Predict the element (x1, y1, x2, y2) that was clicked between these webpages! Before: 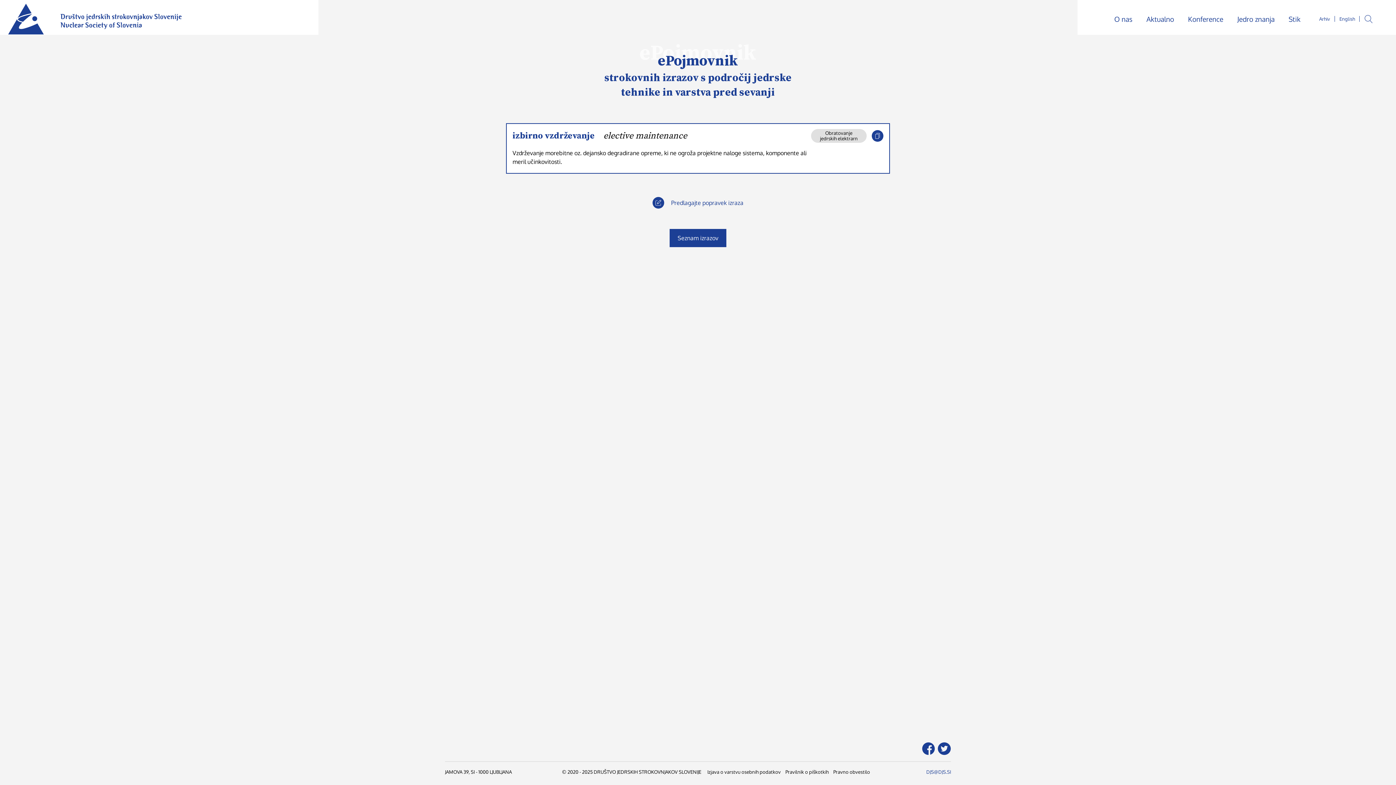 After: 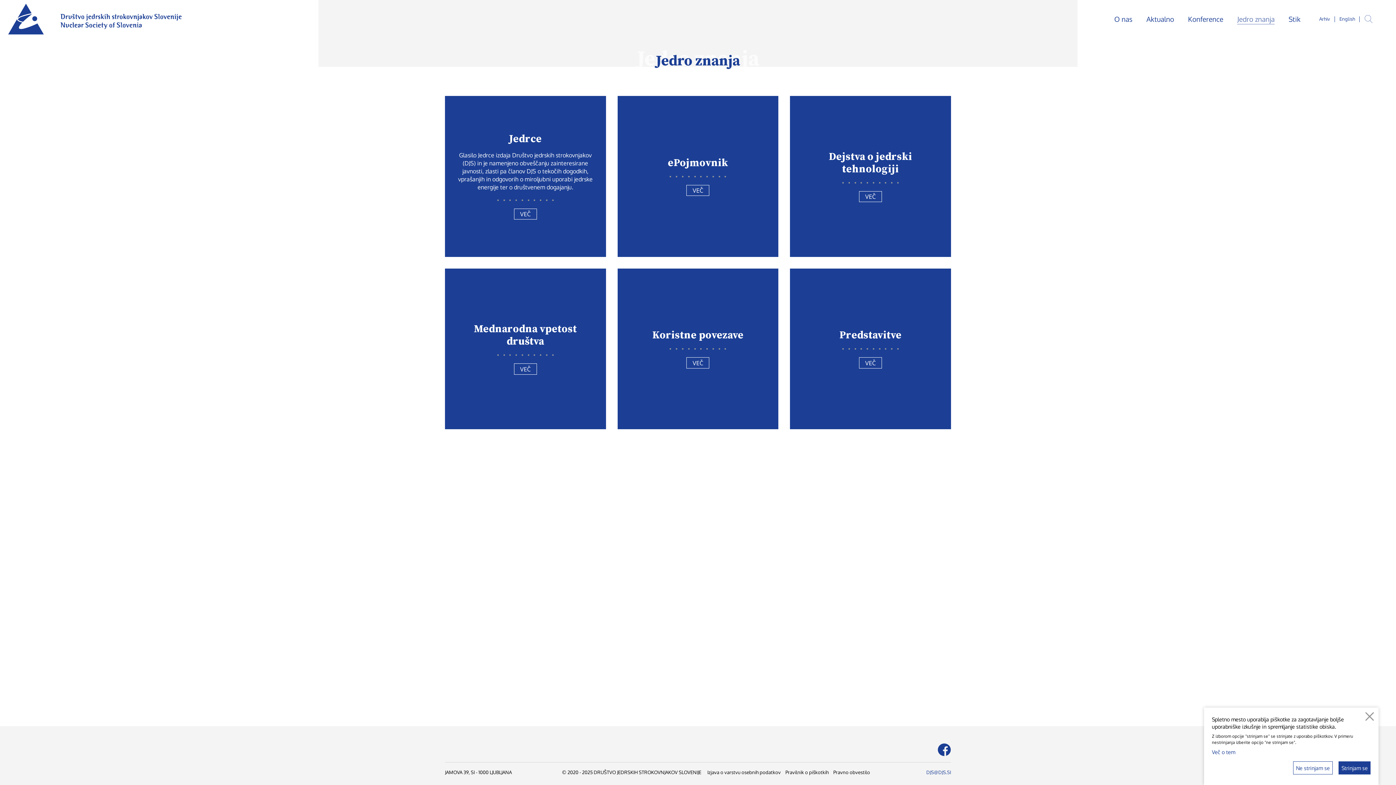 Action: label: Jedro znanja bbox: (1237, 14, 1274, 24)